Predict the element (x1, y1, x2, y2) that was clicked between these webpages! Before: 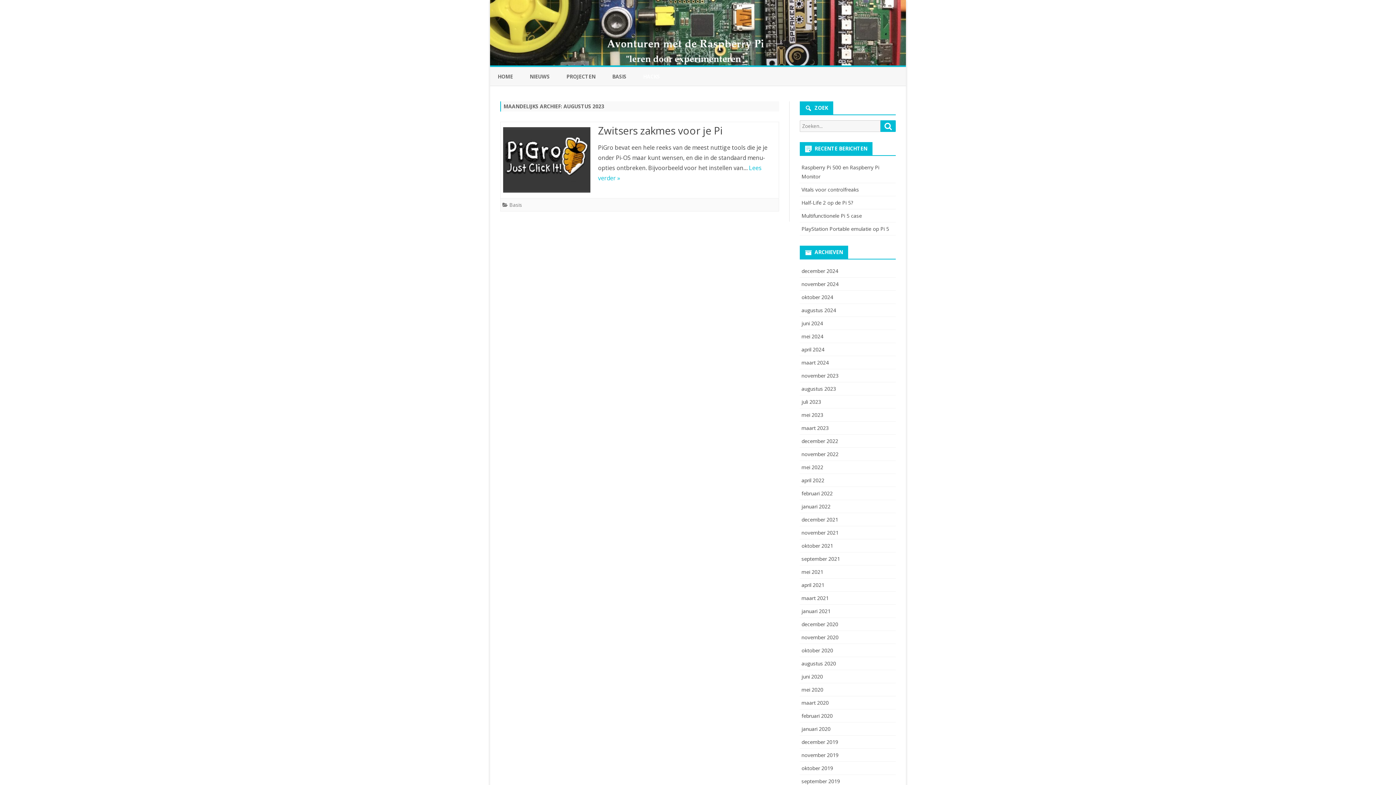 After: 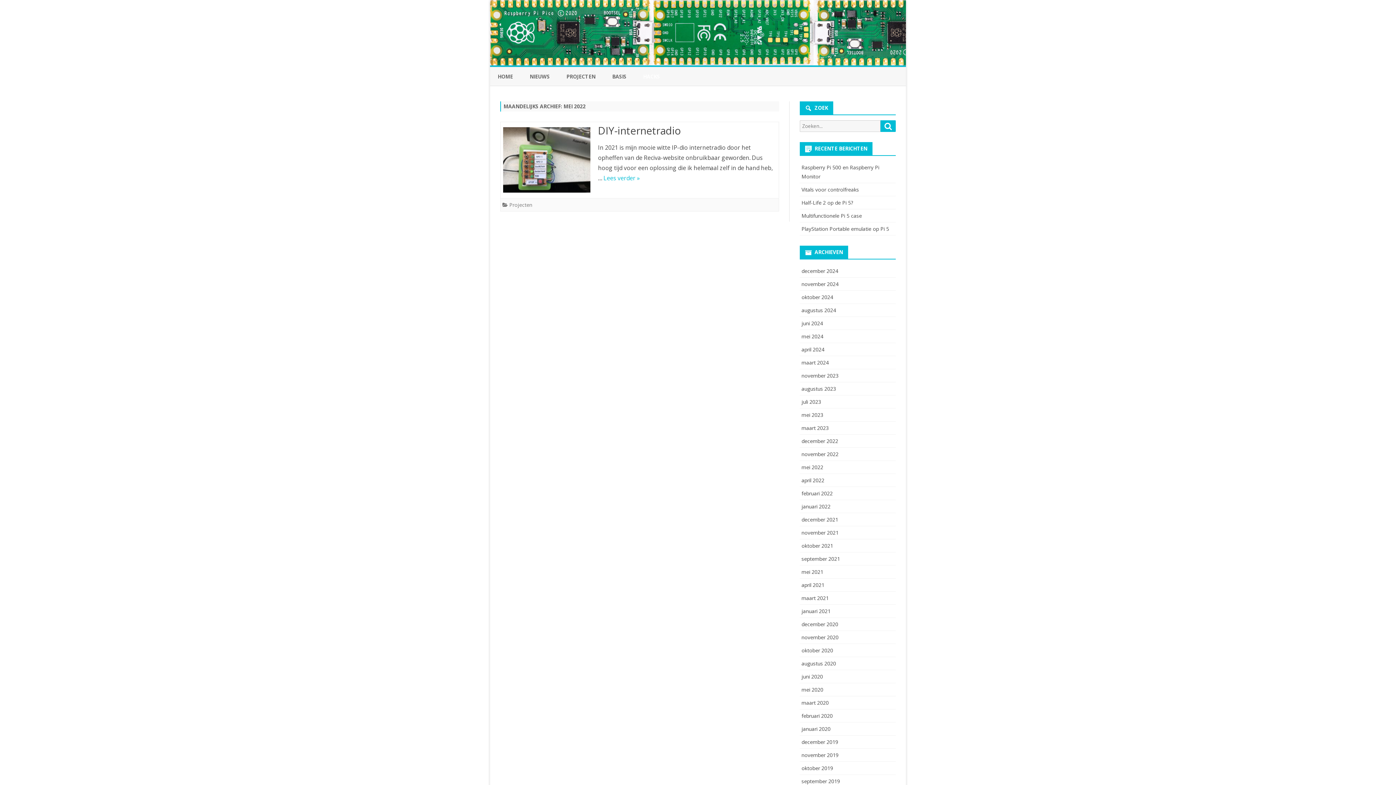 Action: bbox: (801, 464, 823, 470) label: mei 2022